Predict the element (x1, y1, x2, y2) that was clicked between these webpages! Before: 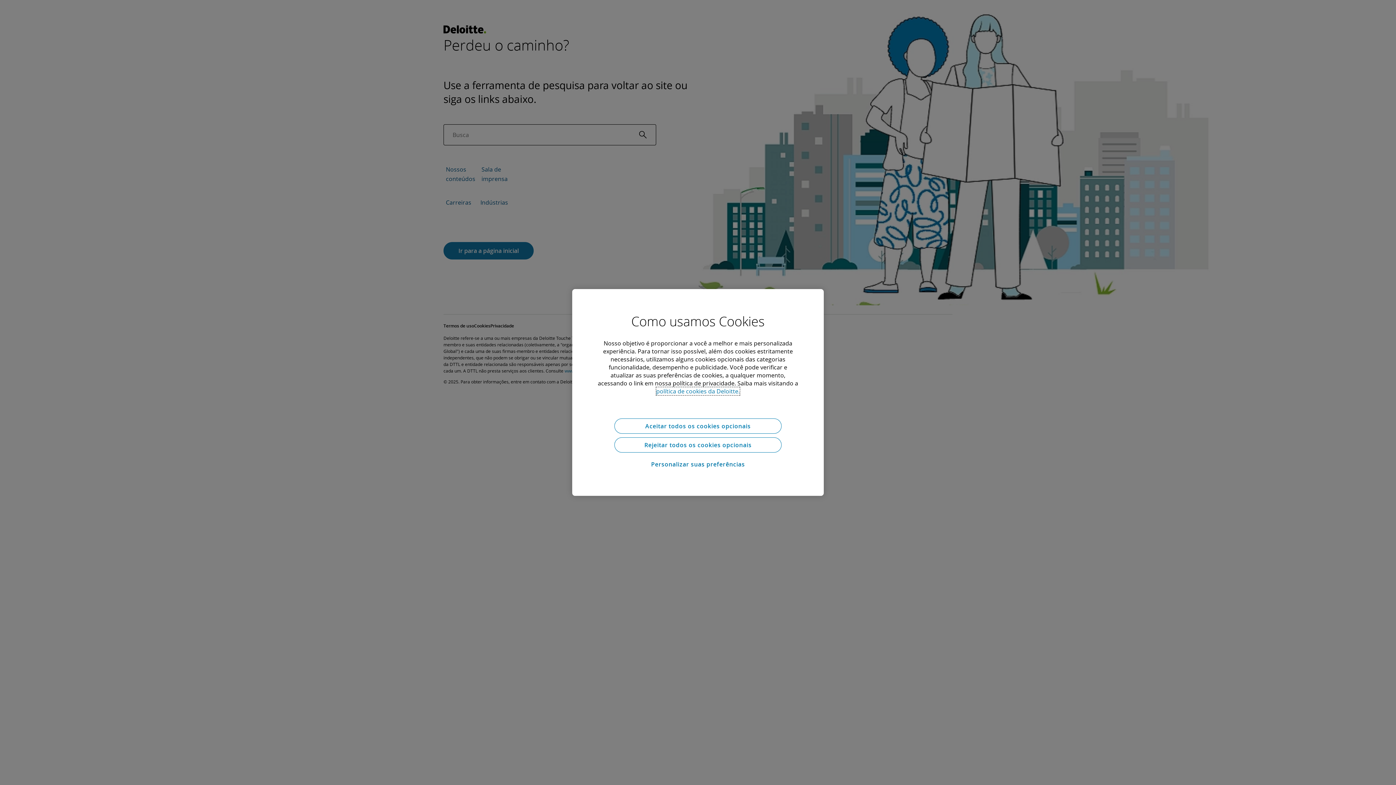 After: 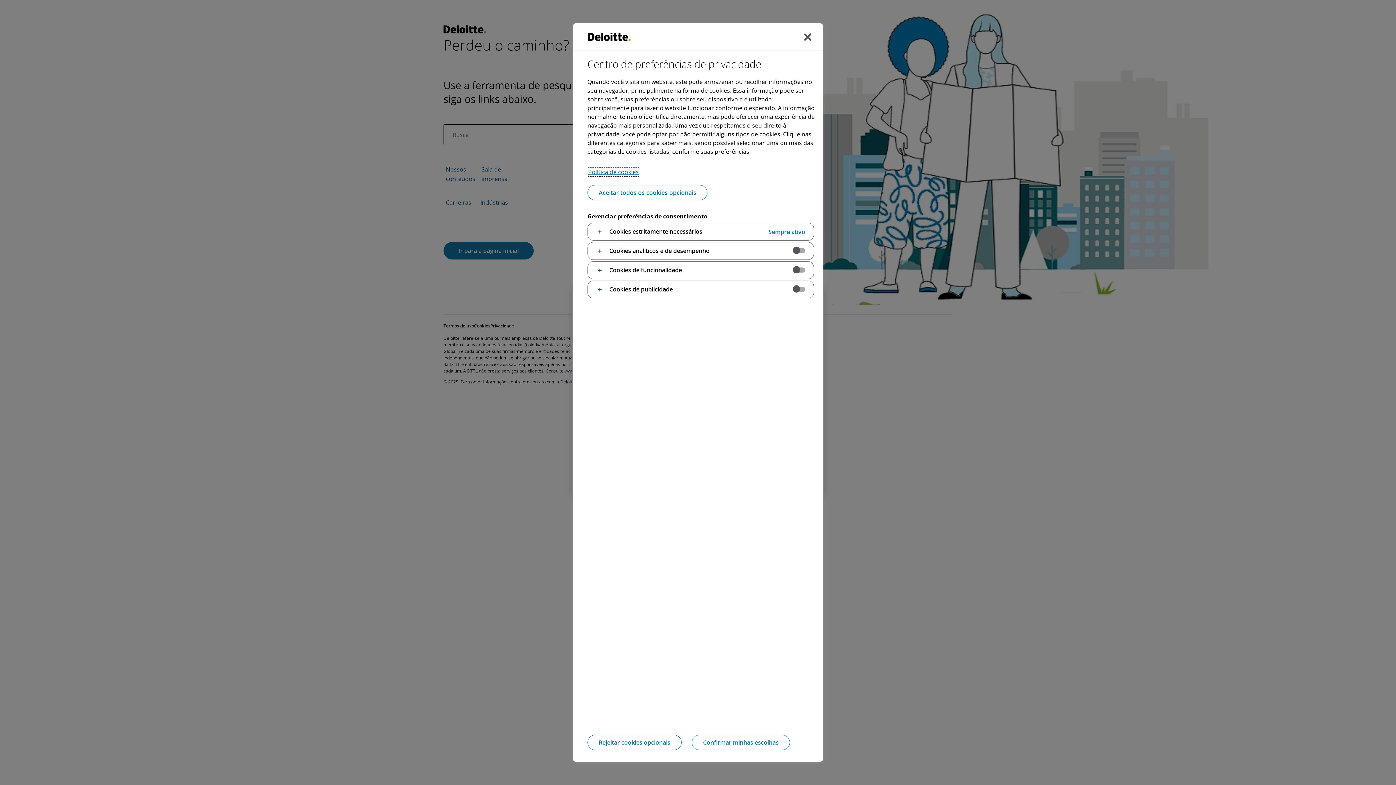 Action: label: Personalizar suas preferências bbox: (614, 456, 781, 472)